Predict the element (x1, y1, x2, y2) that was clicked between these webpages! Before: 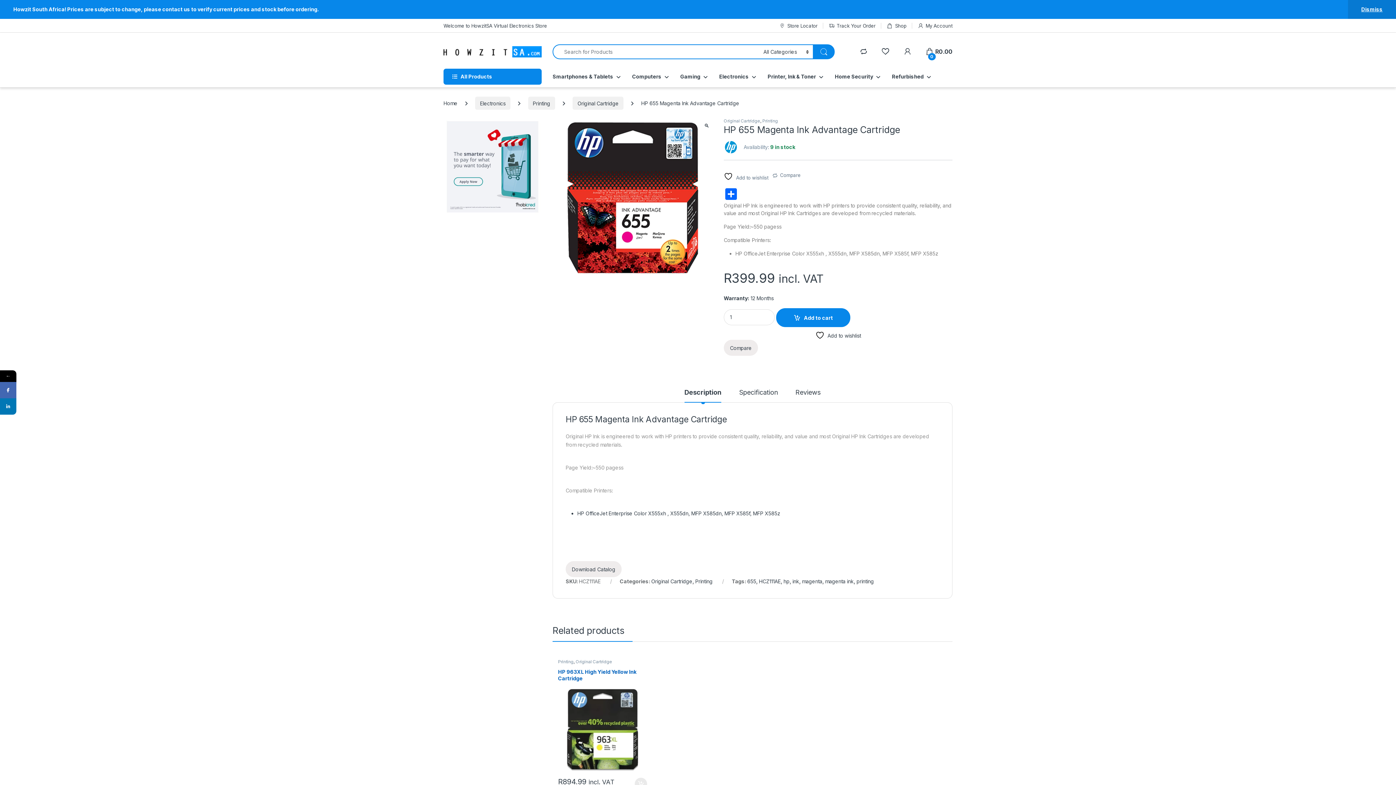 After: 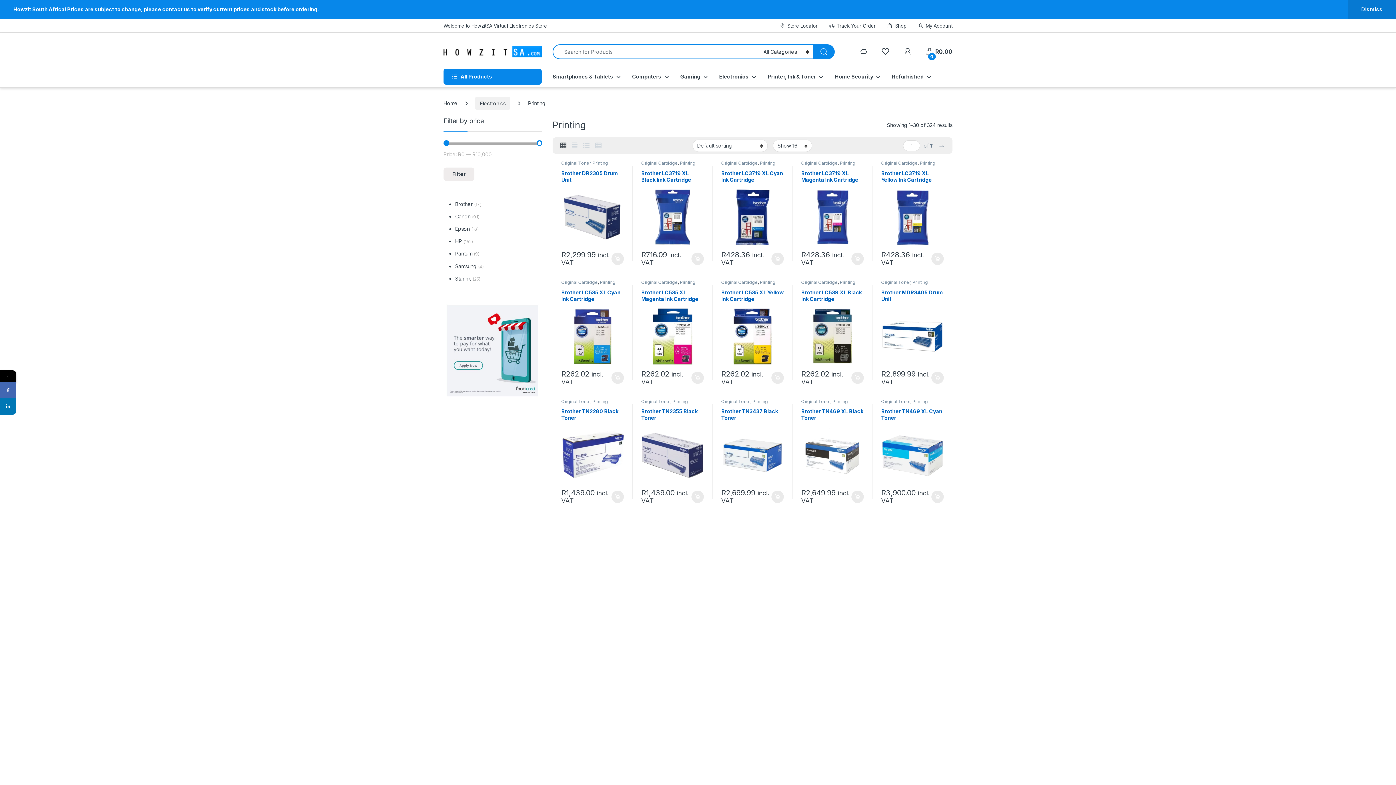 Action: bbox: (528, 96, 555, 109) label: Printing